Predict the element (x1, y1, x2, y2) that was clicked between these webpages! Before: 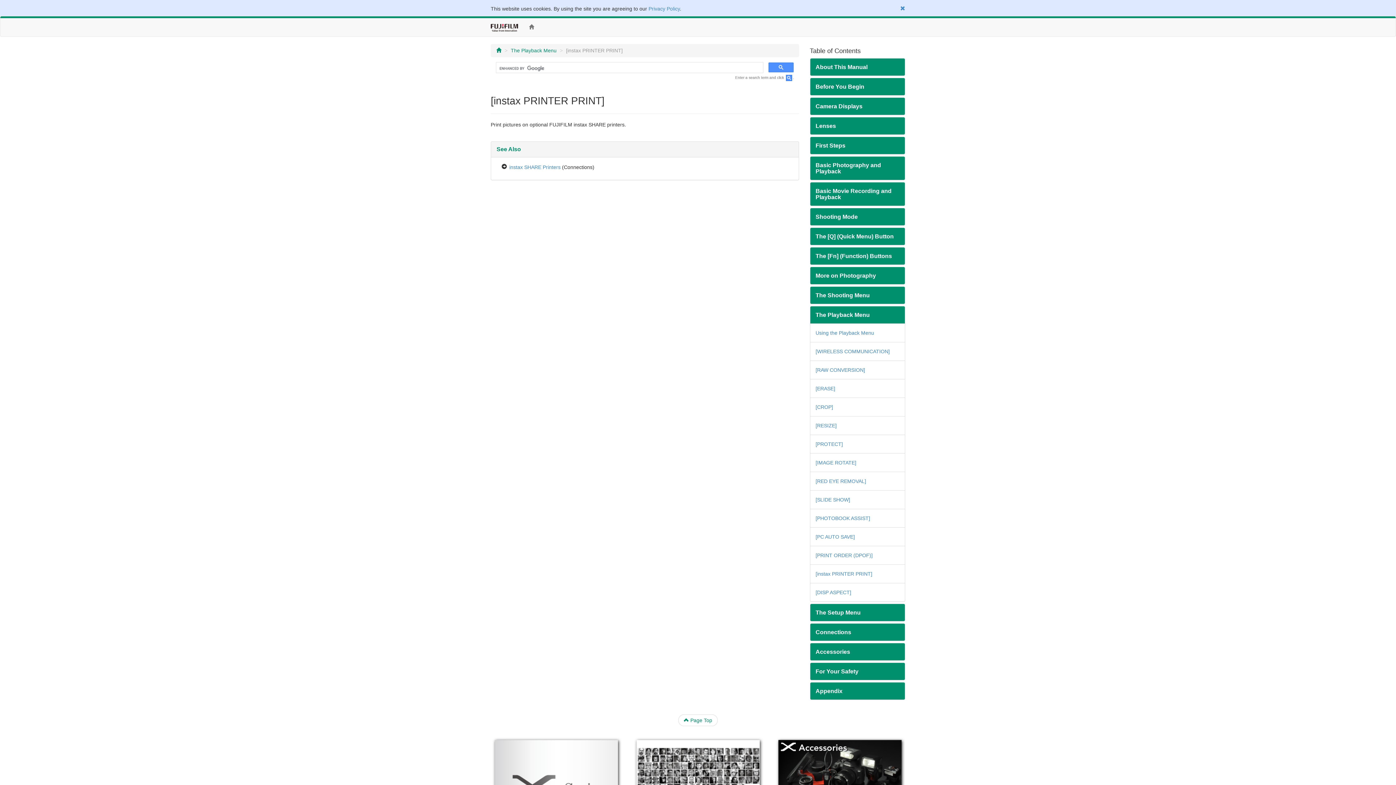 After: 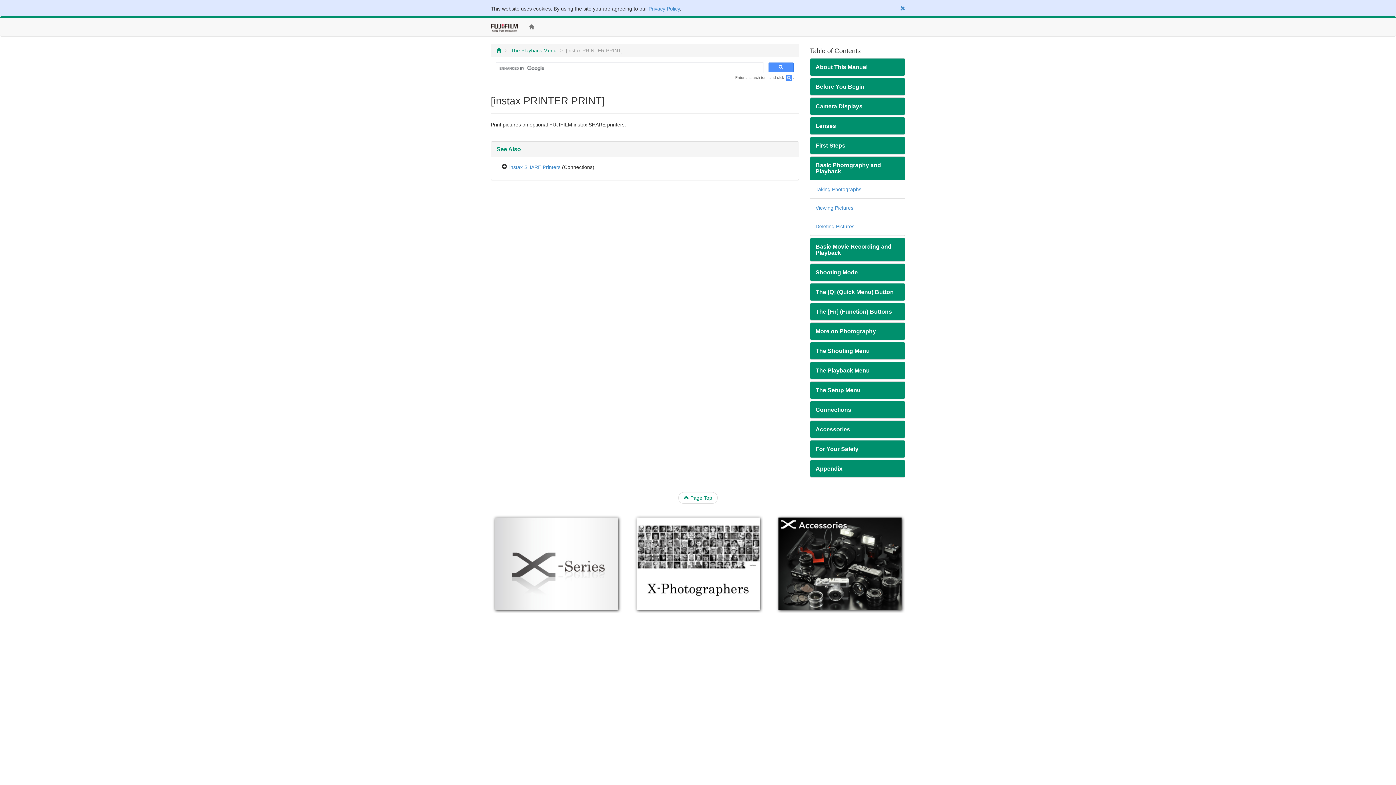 Action: label: Basic Photography and Playback bbox: (810, 156, 905, 180)